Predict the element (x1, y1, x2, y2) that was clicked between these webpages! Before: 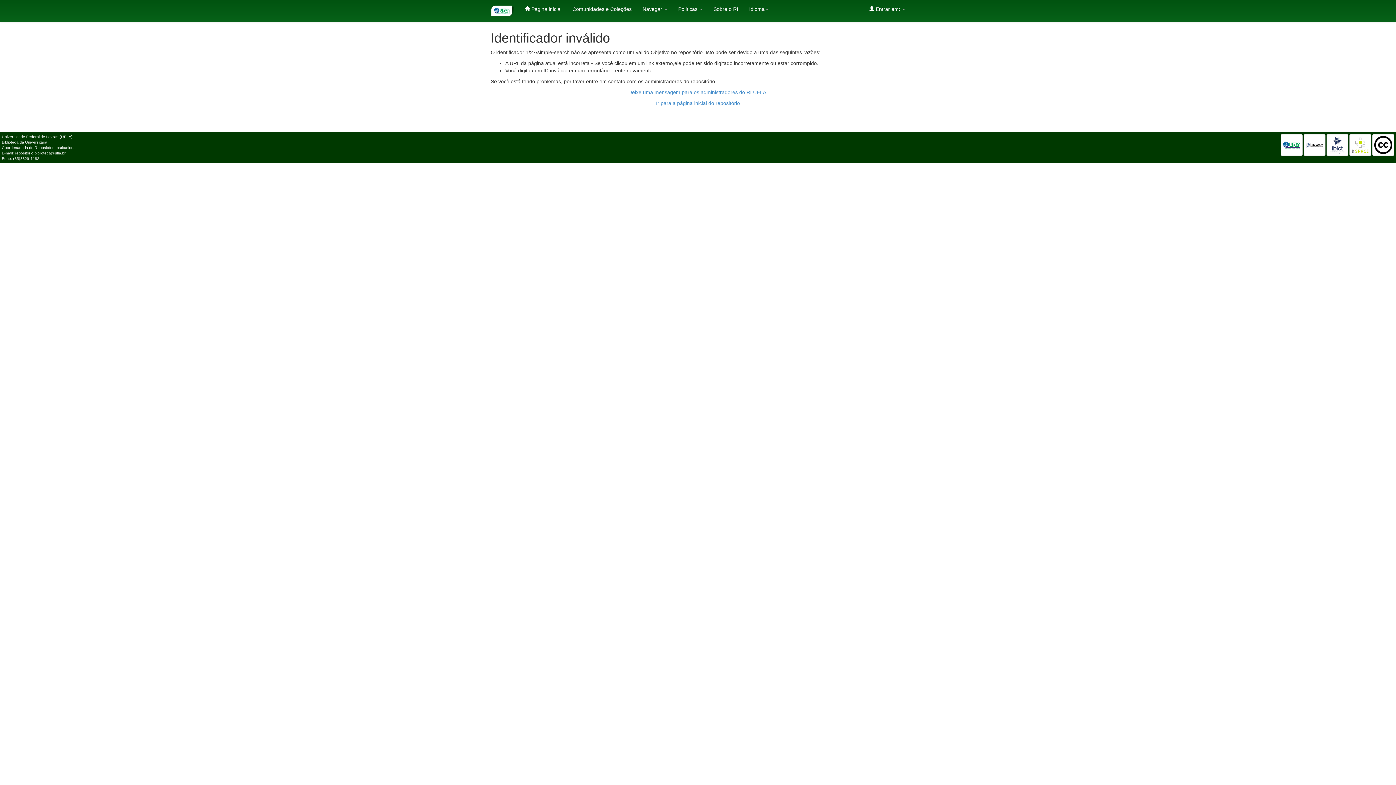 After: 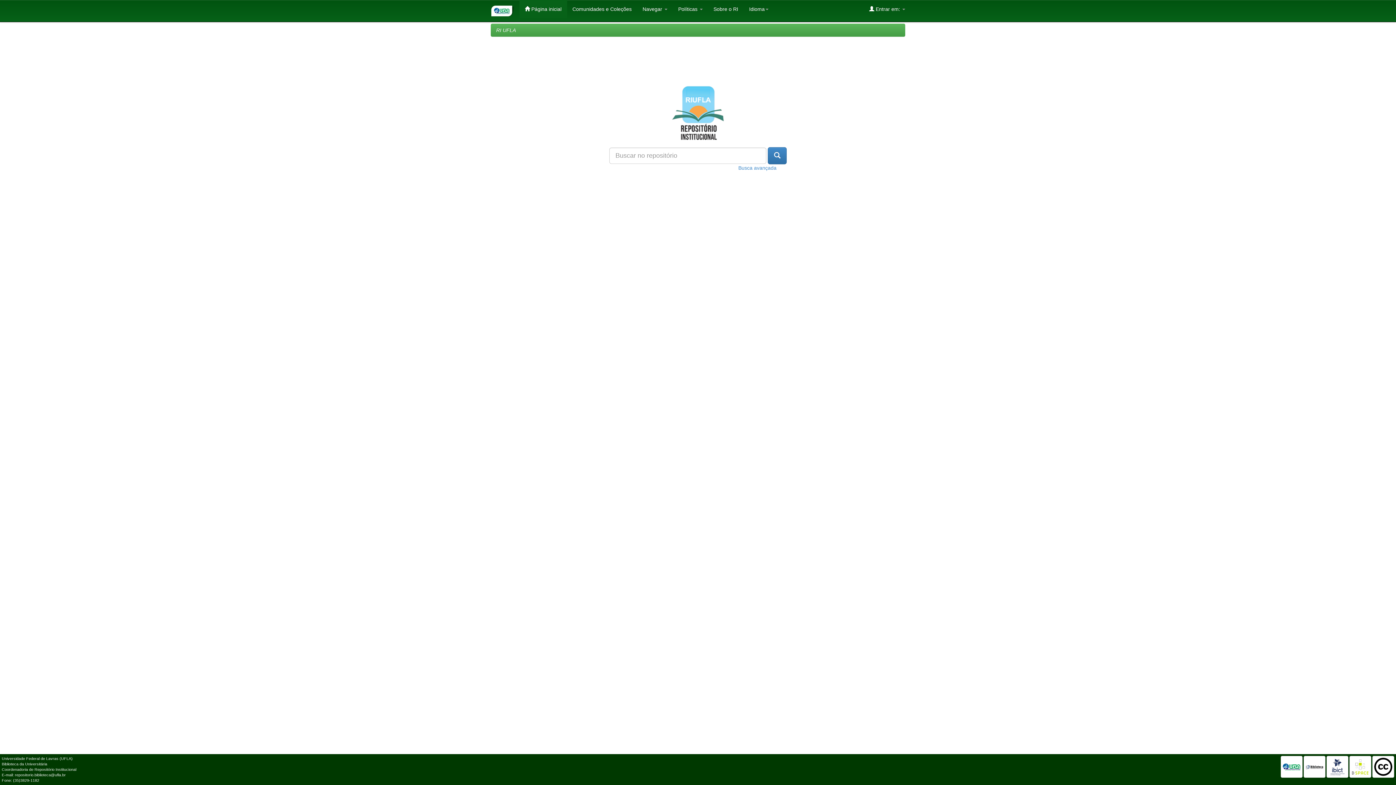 Action: label:  Página inicial bbox: (519, 0, 567, 18)